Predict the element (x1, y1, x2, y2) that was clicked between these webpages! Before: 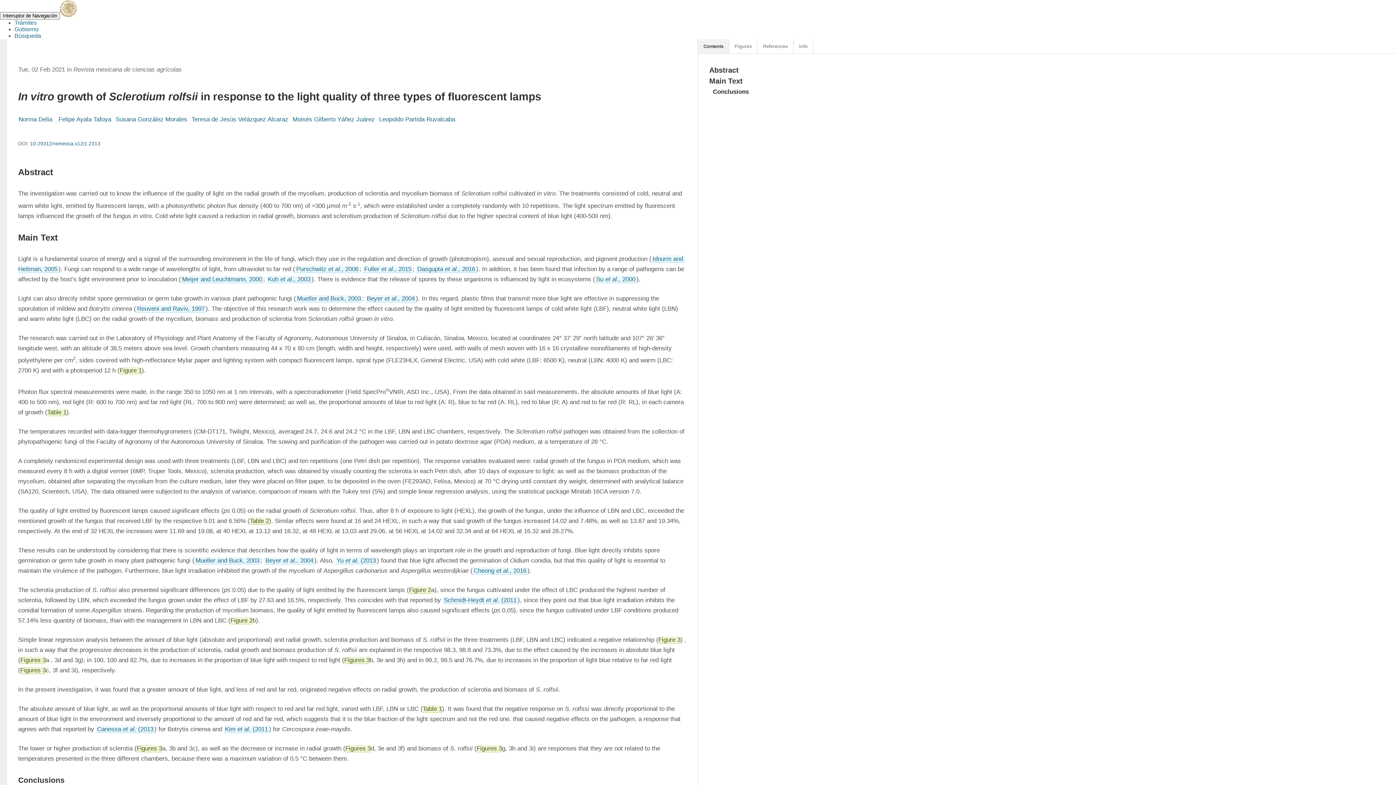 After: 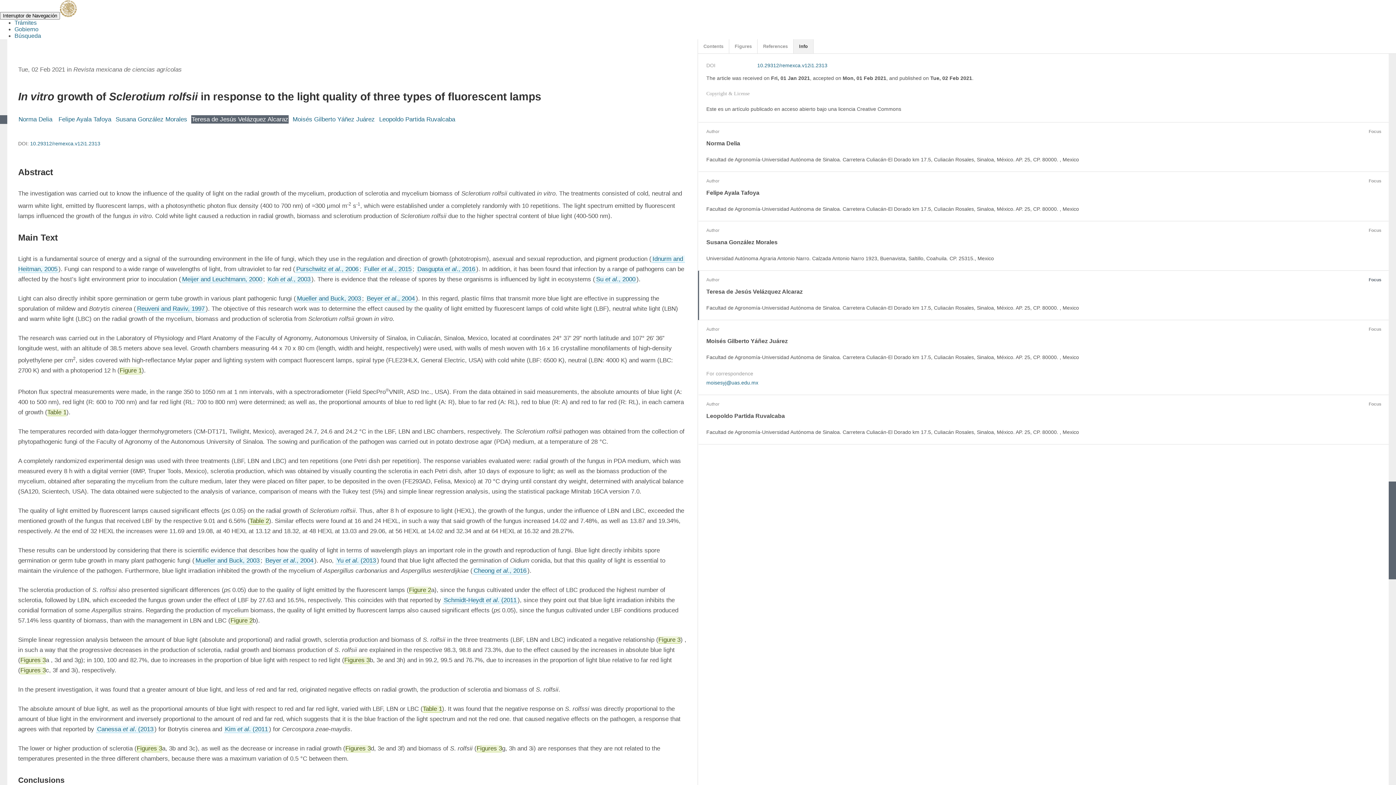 Action: bbox: (191, 115, 288, 123) label: Teresa de Jesús Velázquez Alcaraz